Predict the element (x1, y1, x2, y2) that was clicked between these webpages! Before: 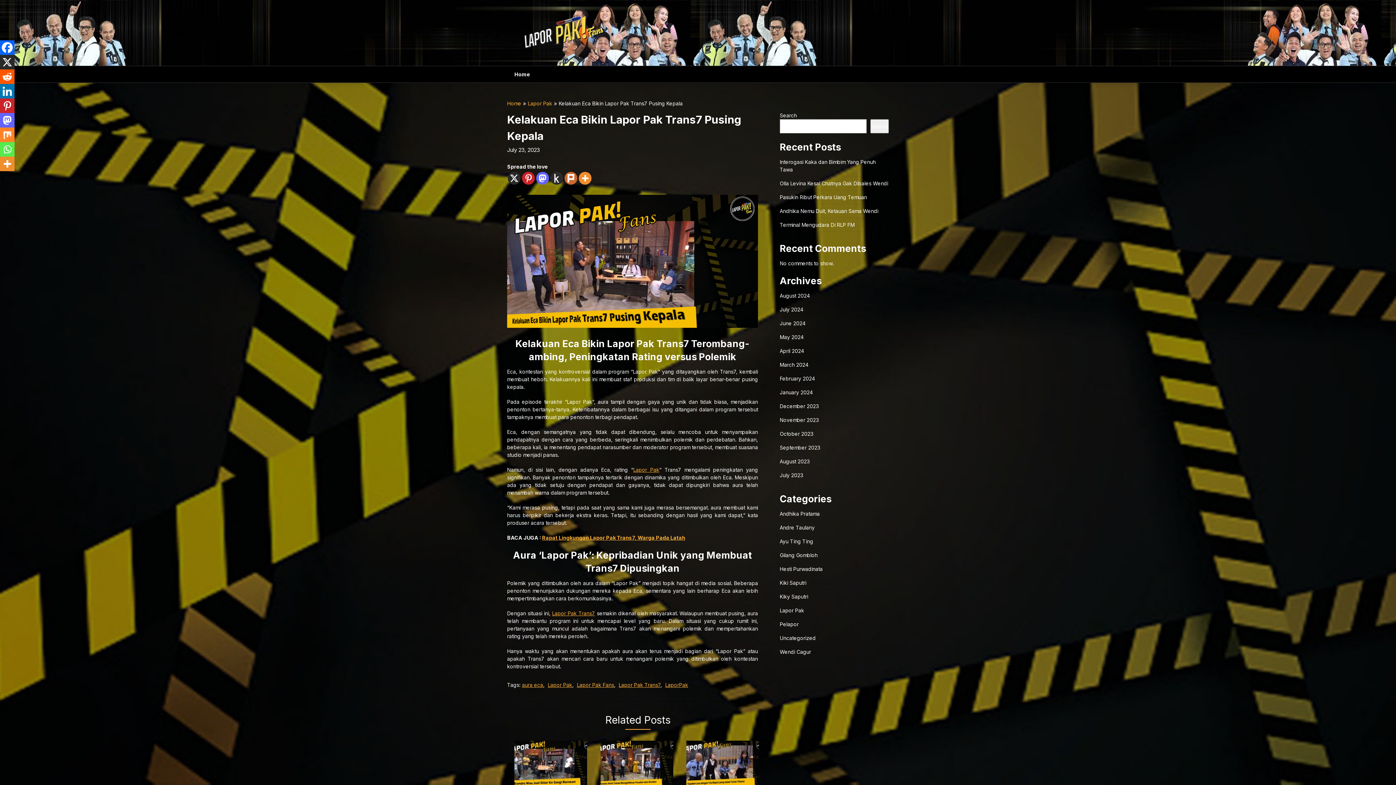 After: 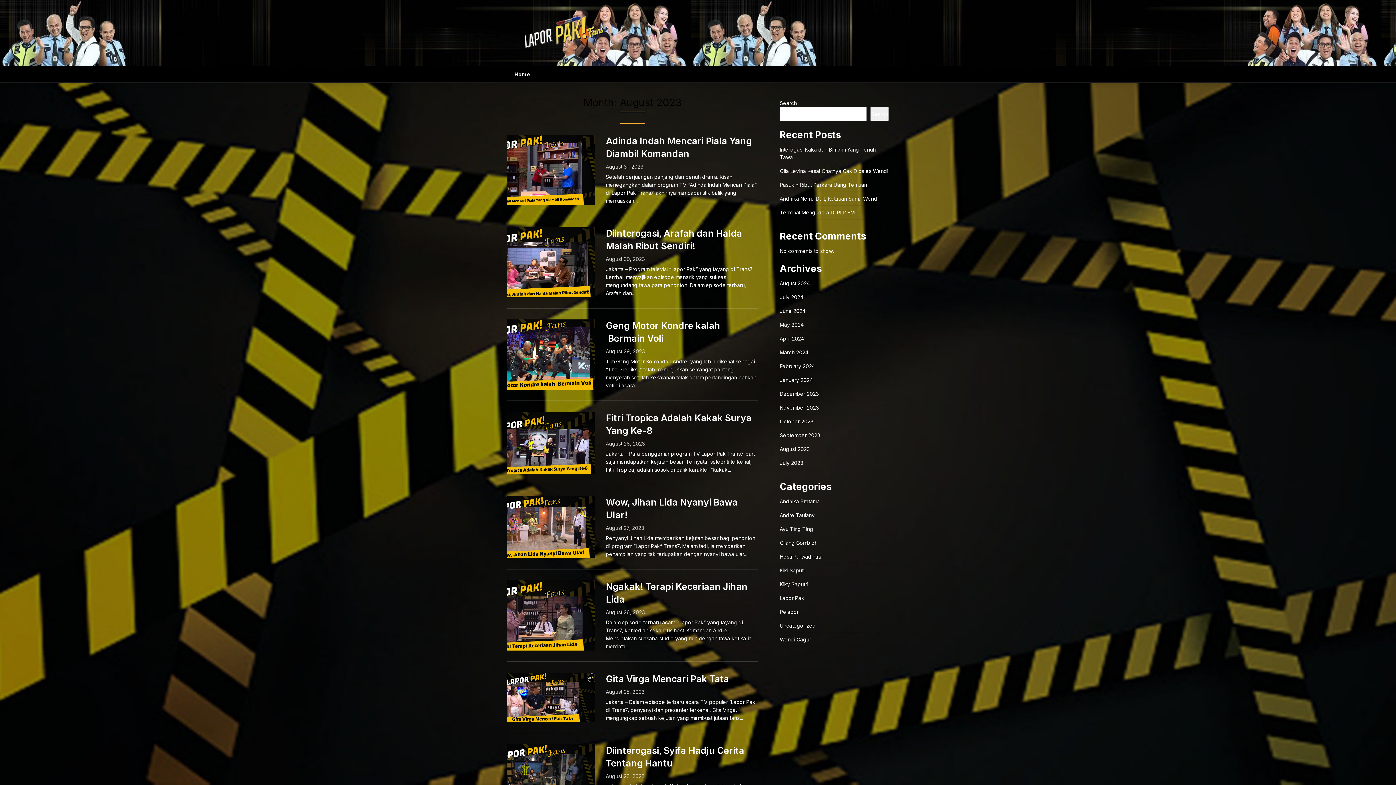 Action: label: August 2023 bbox: (780, 458, 809, 464)